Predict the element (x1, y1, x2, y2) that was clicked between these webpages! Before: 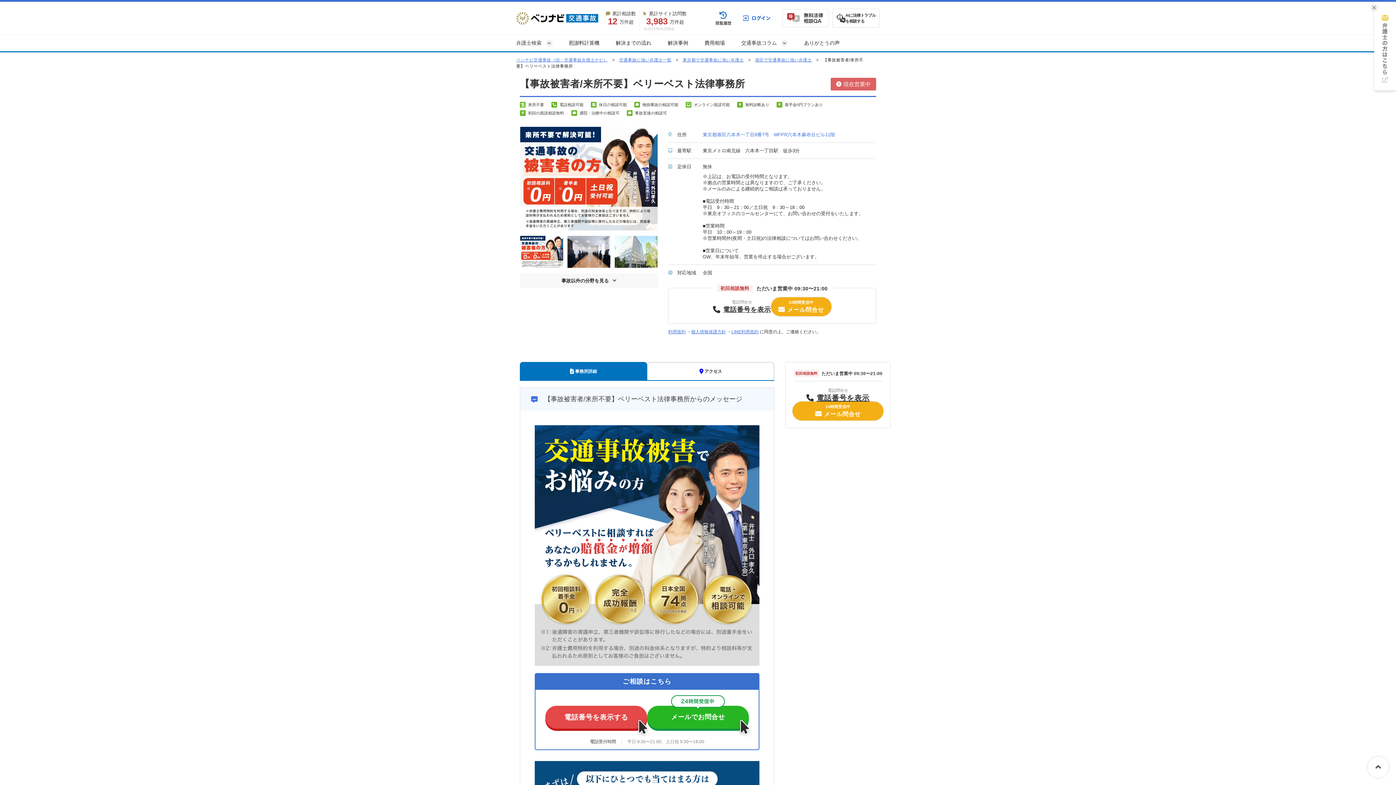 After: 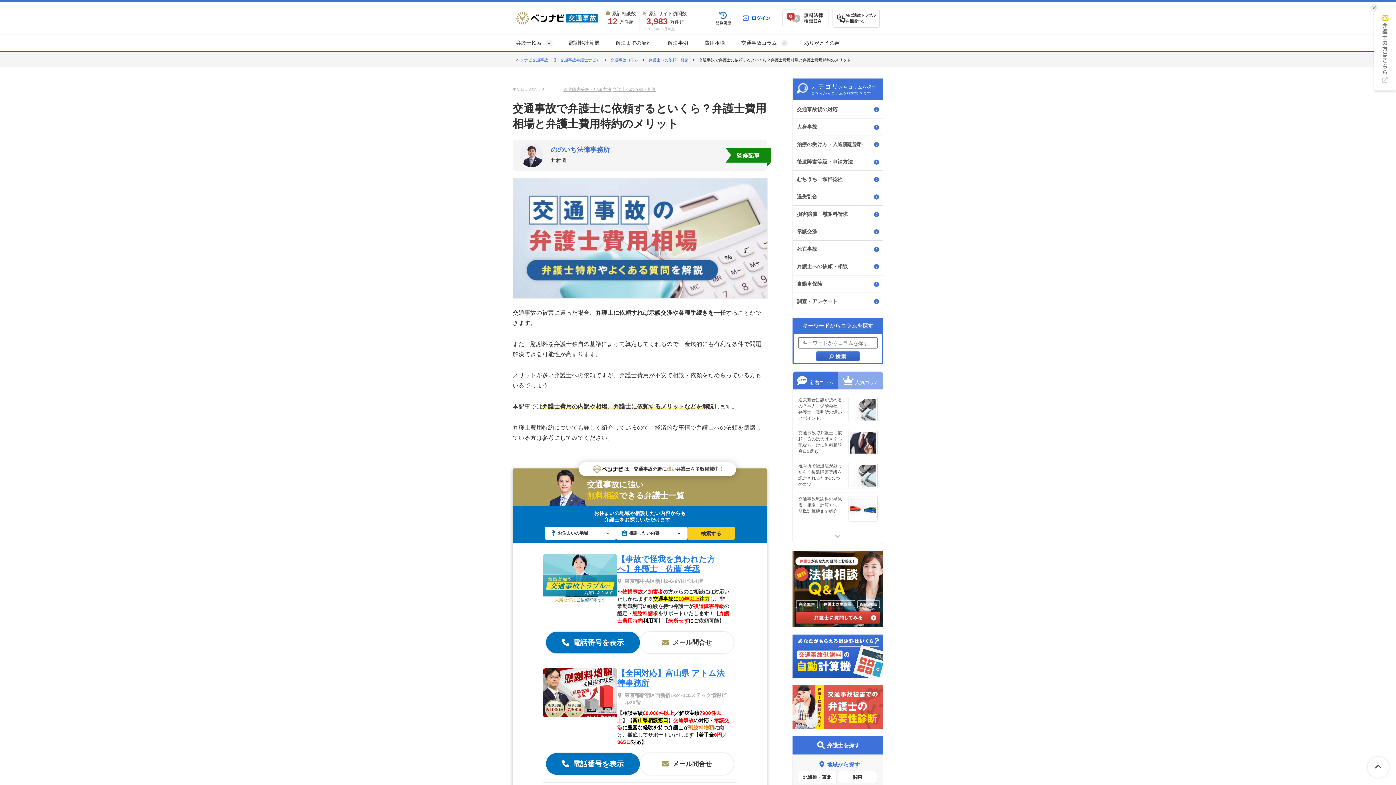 Action: bbox: (704, 39, 725, 45) label: 費用相場